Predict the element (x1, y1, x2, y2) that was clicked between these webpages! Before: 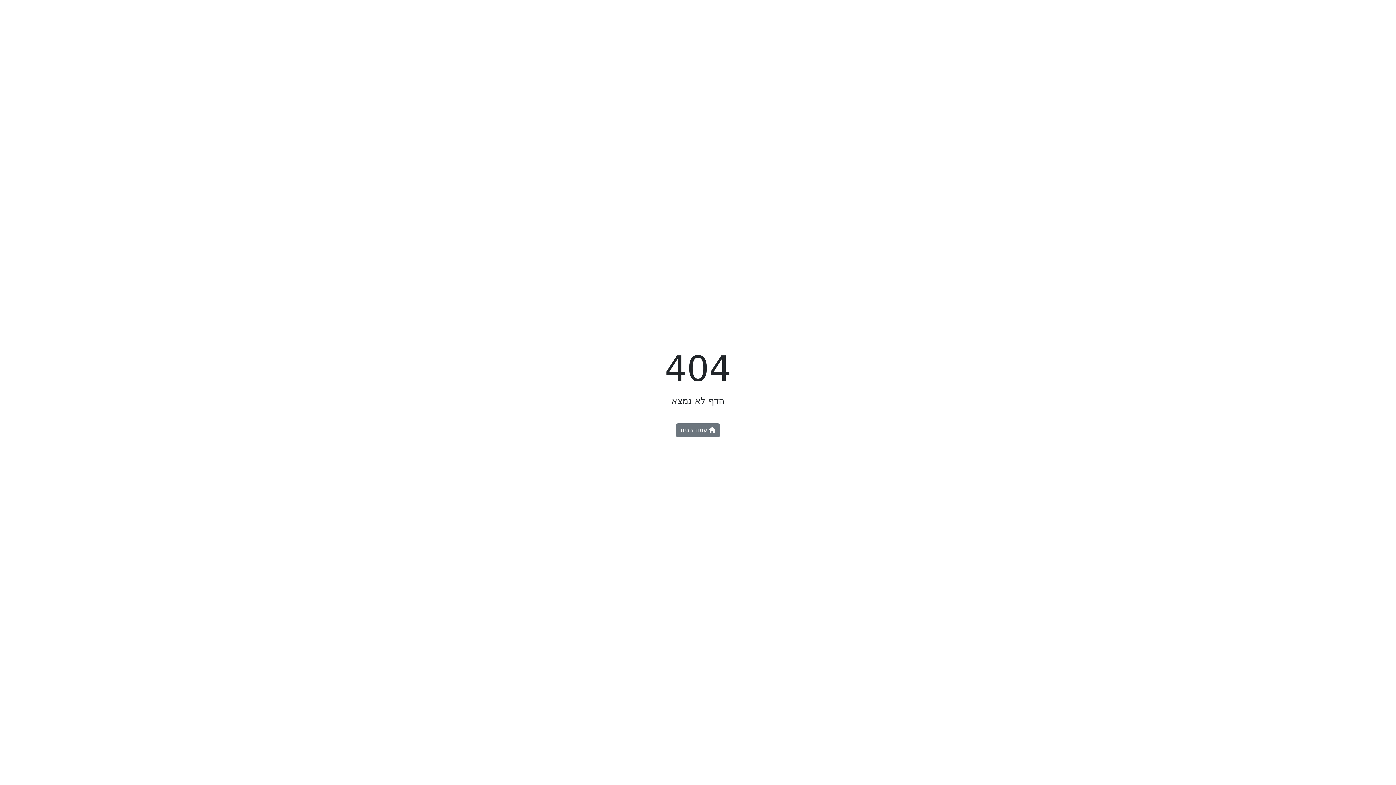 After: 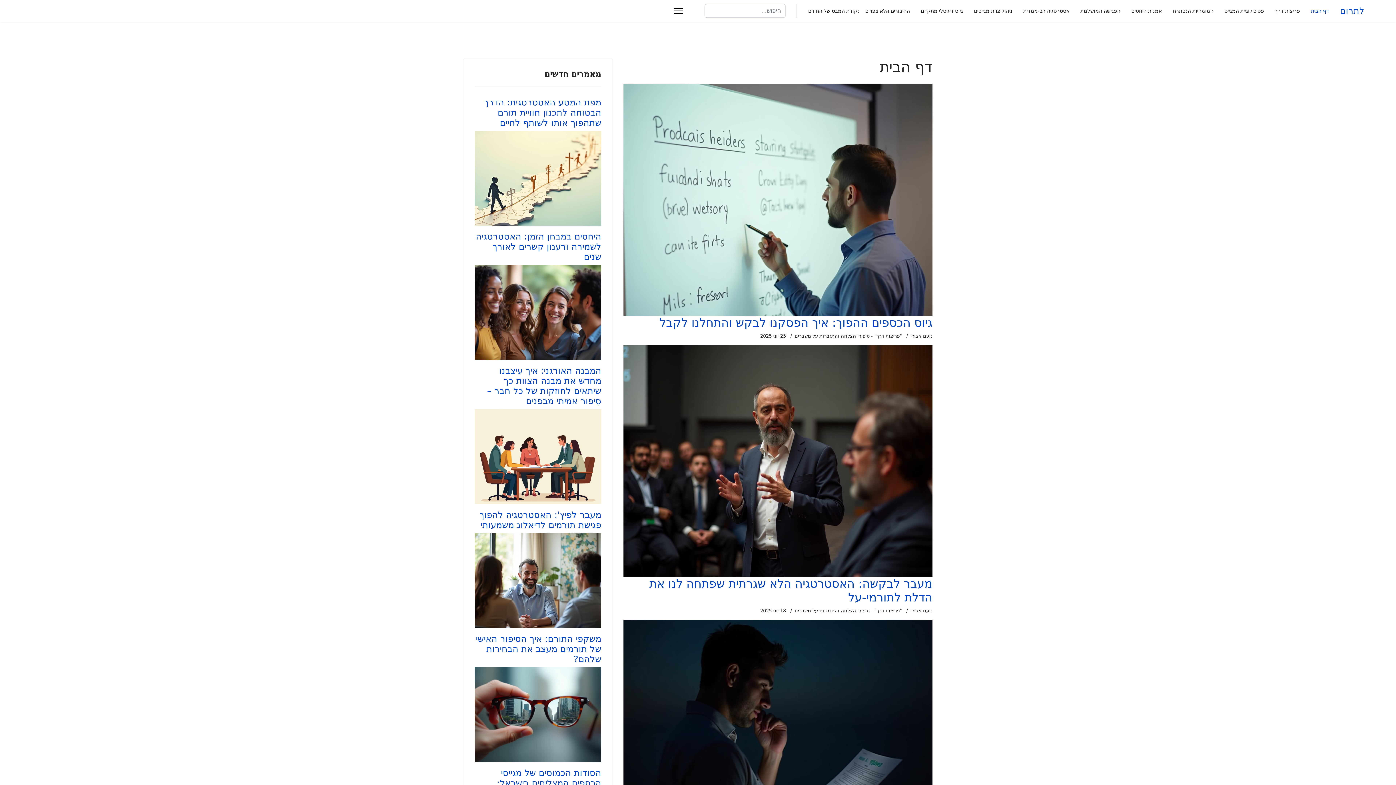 Action: label:  עמוד הבית bbox: (676, 423, 720, 437)